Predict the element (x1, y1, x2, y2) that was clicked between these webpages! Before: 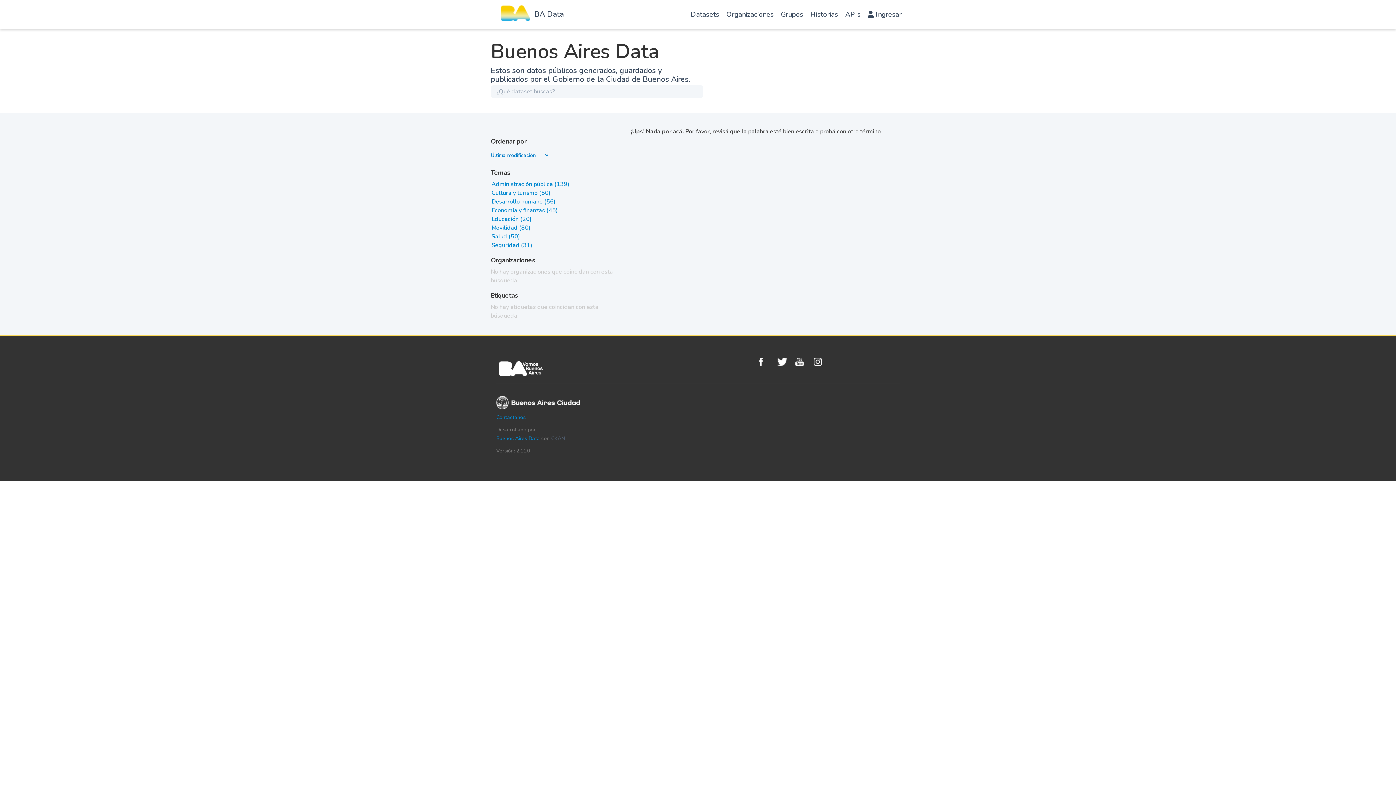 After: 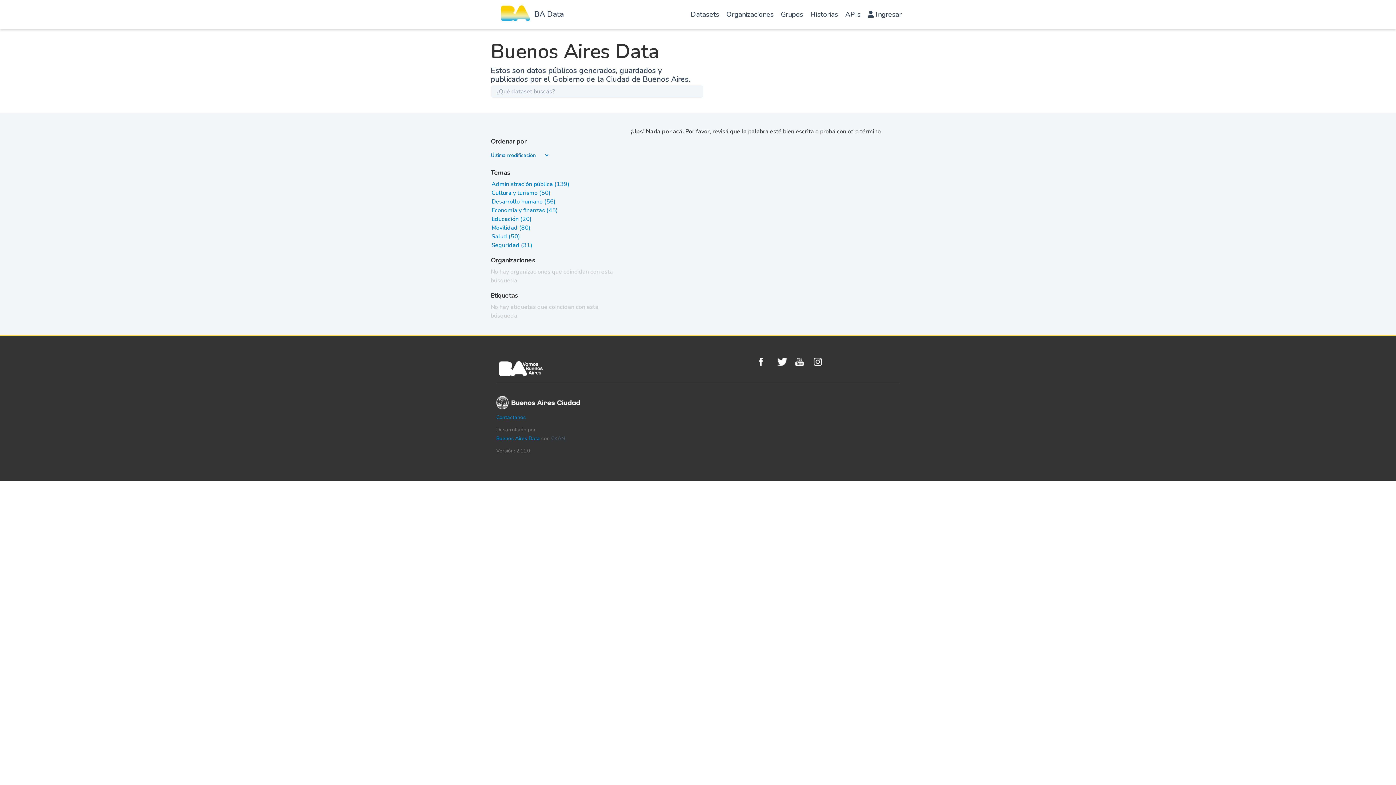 Action: bbox: (491, 224, 530, 232) label: Movilidad (80)